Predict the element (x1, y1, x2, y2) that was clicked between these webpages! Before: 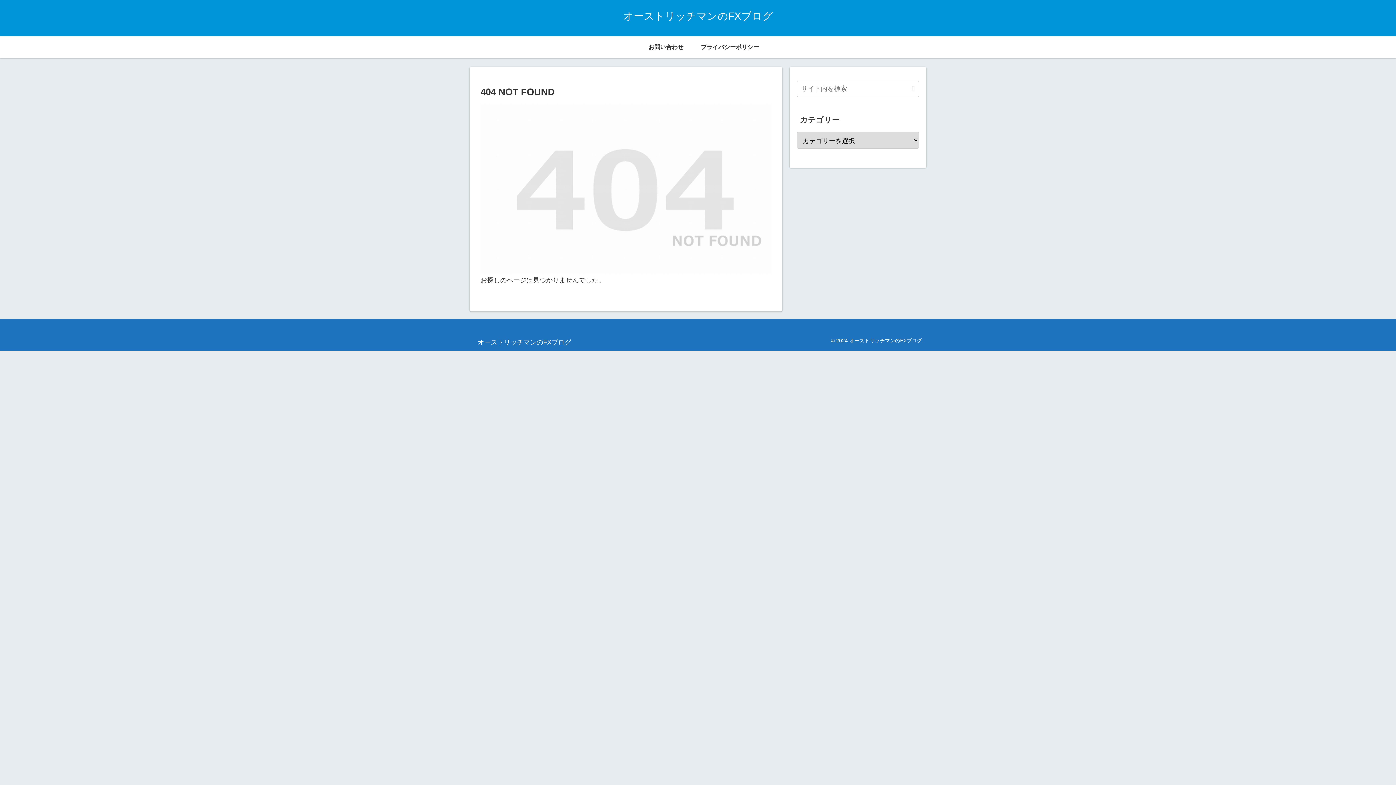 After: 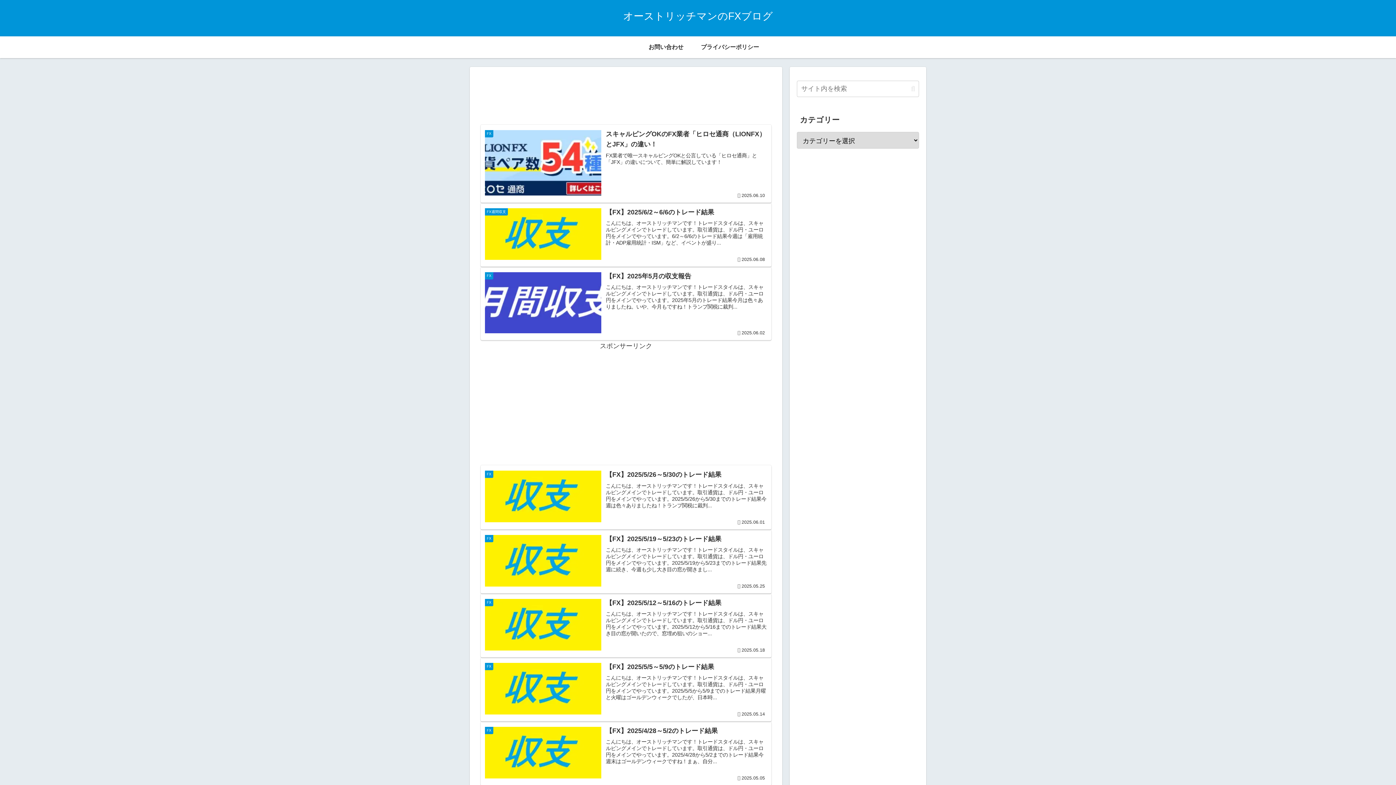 Action: bbox: (472, 339, 576, 345) label: オーストリッチマンのFXブログ